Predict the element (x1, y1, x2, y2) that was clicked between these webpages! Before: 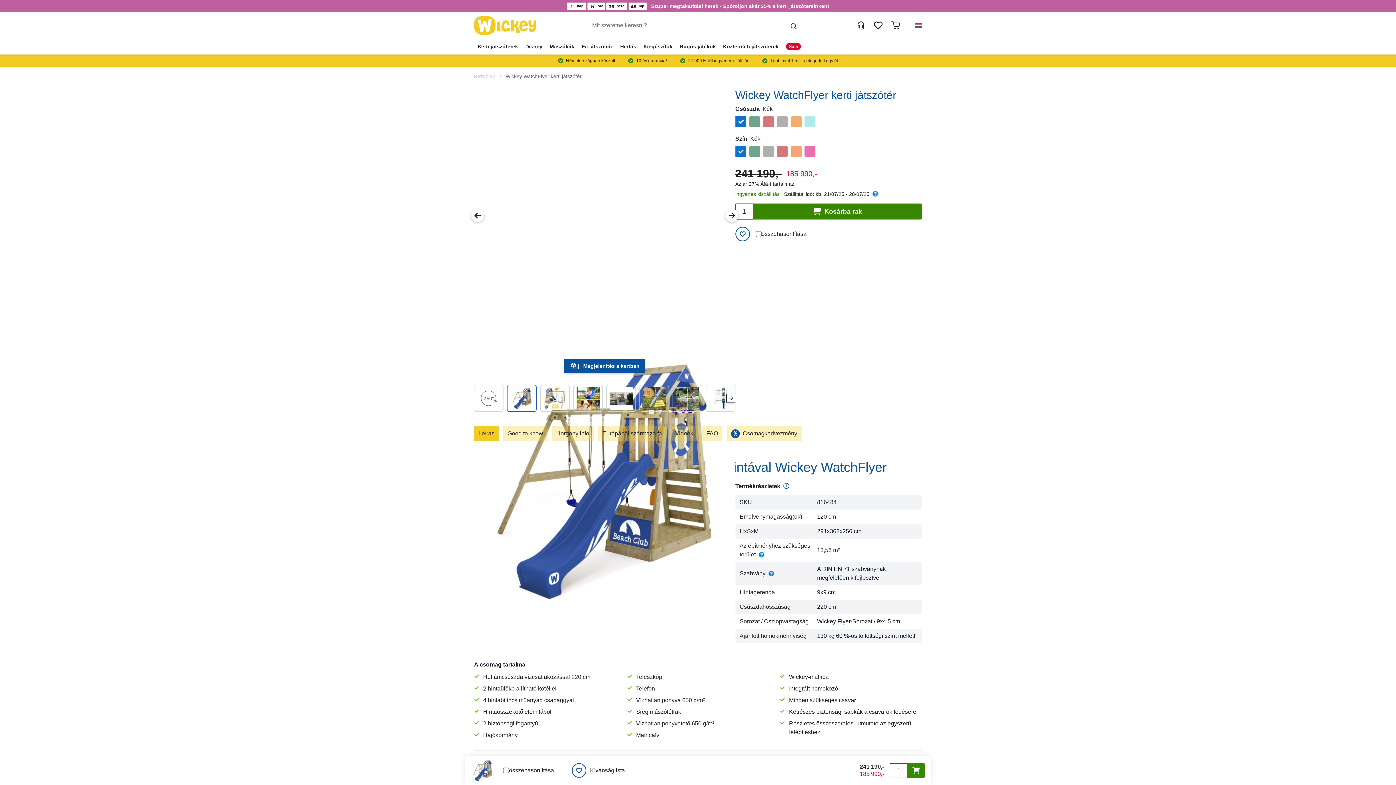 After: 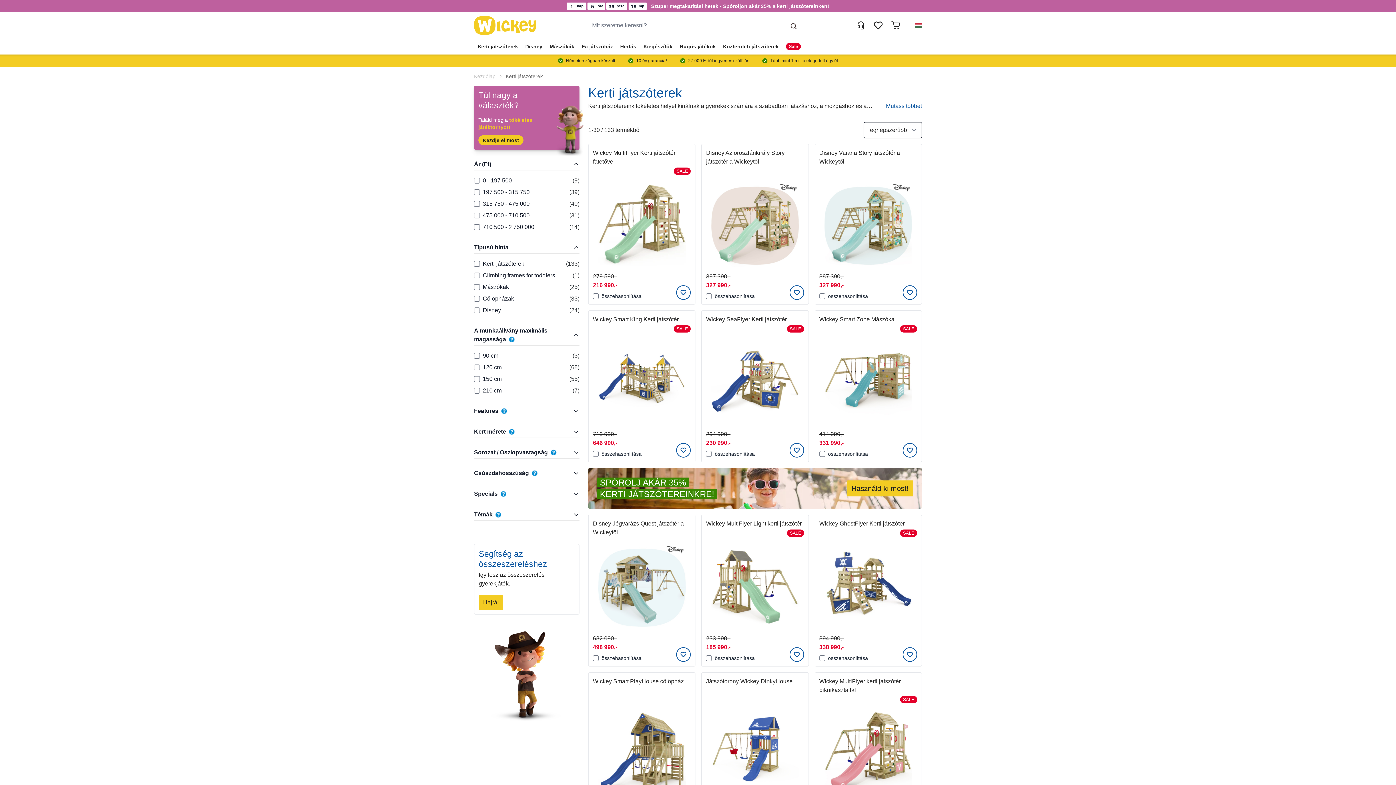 Action: bbox: (474, 38, 521, 54) label: Kerti játszóterek